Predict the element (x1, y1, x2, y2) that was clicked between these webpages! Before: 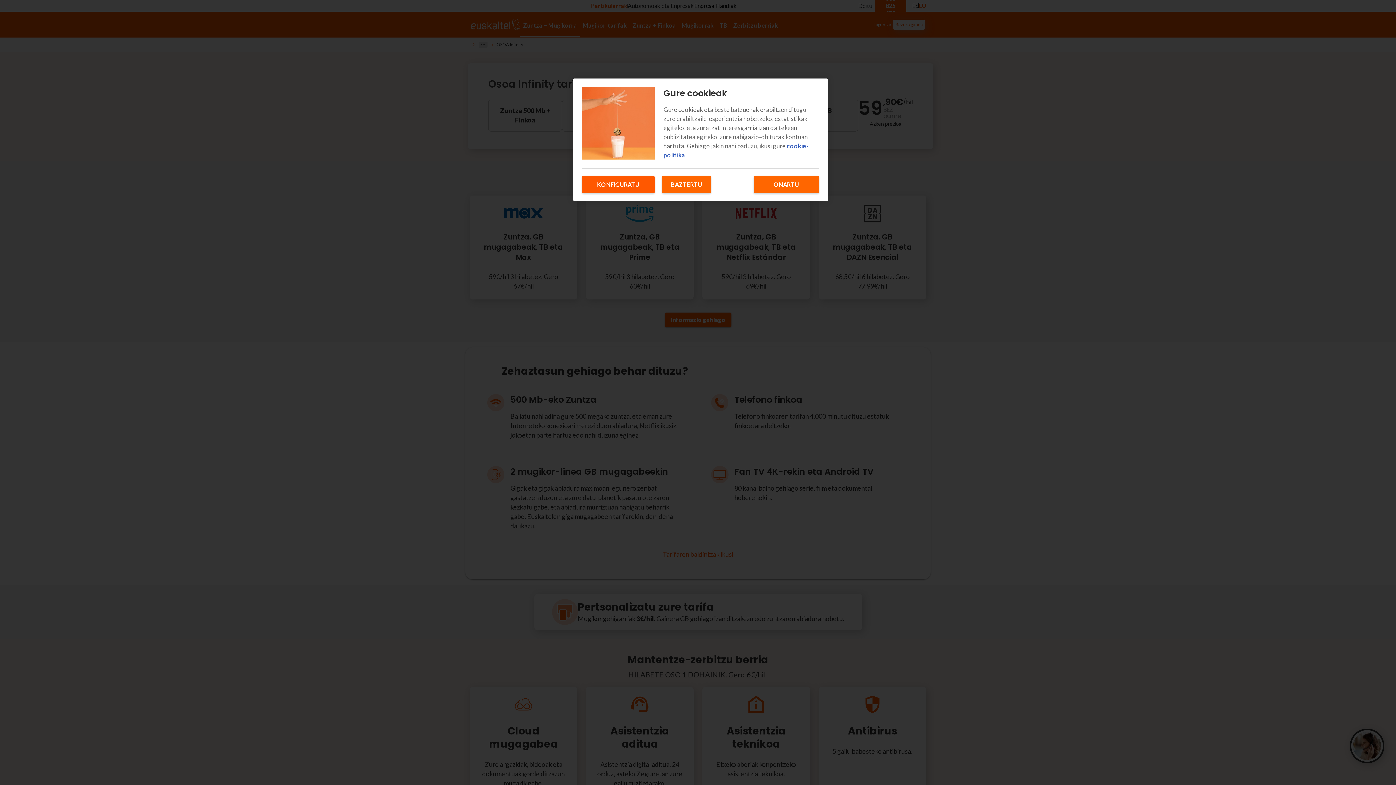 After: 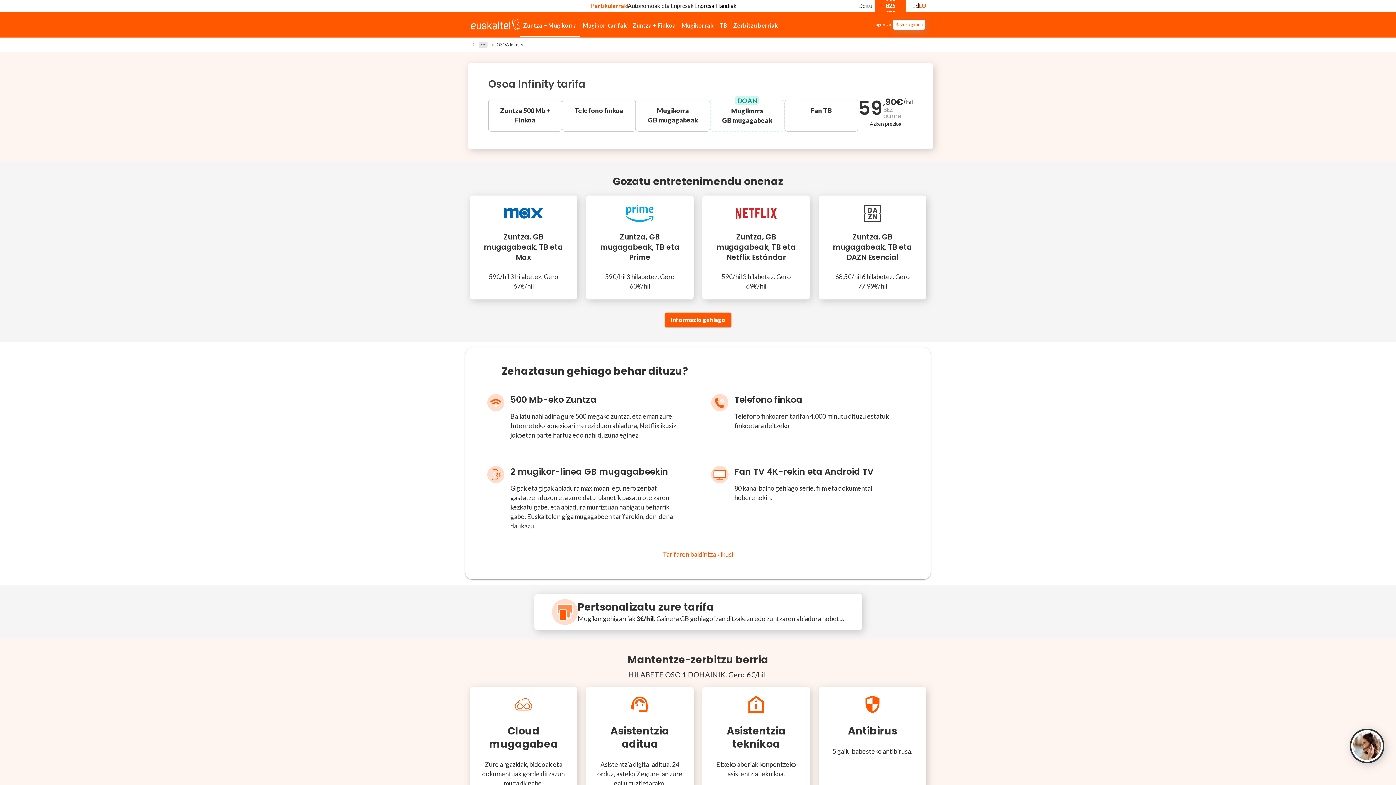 Action: bbox: (662, 176, 711, 193) label: BAZTERTU